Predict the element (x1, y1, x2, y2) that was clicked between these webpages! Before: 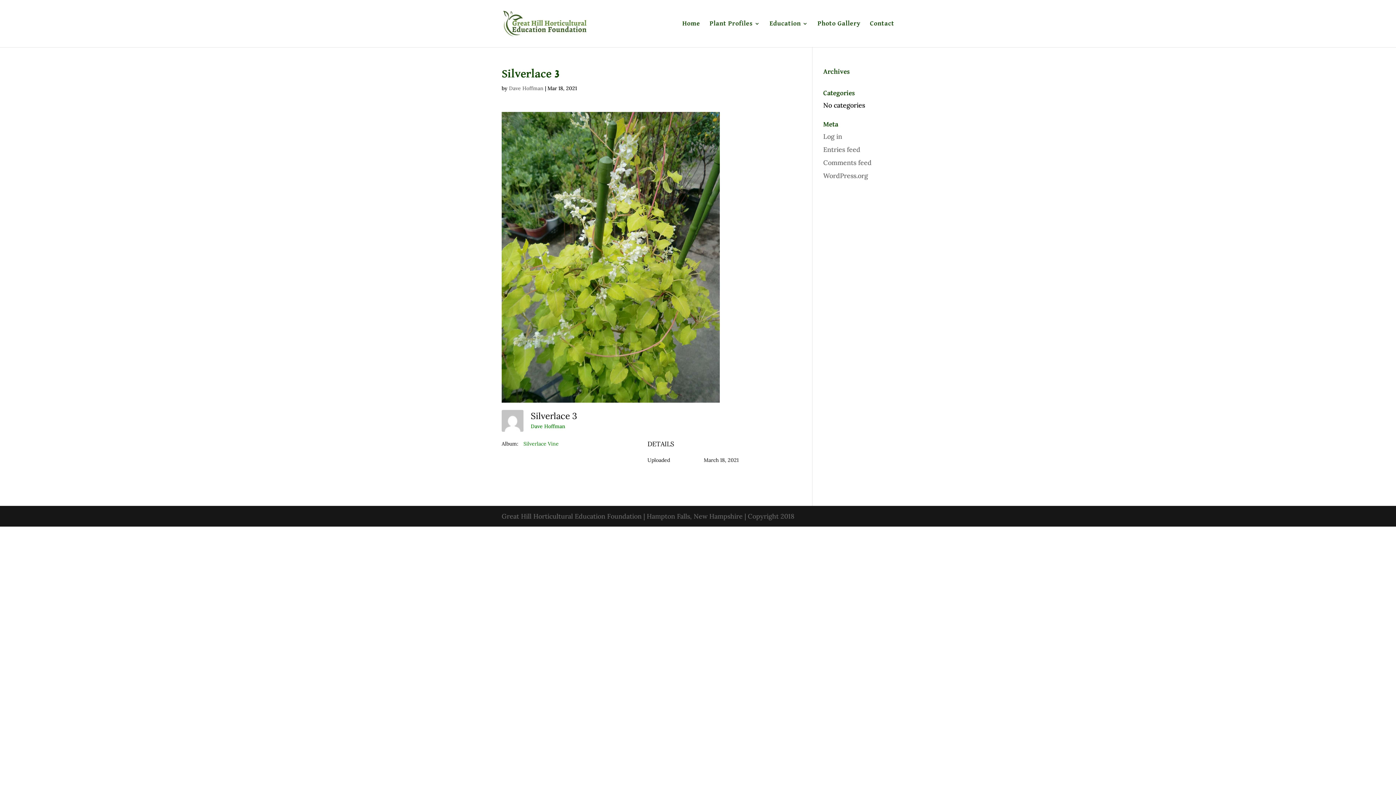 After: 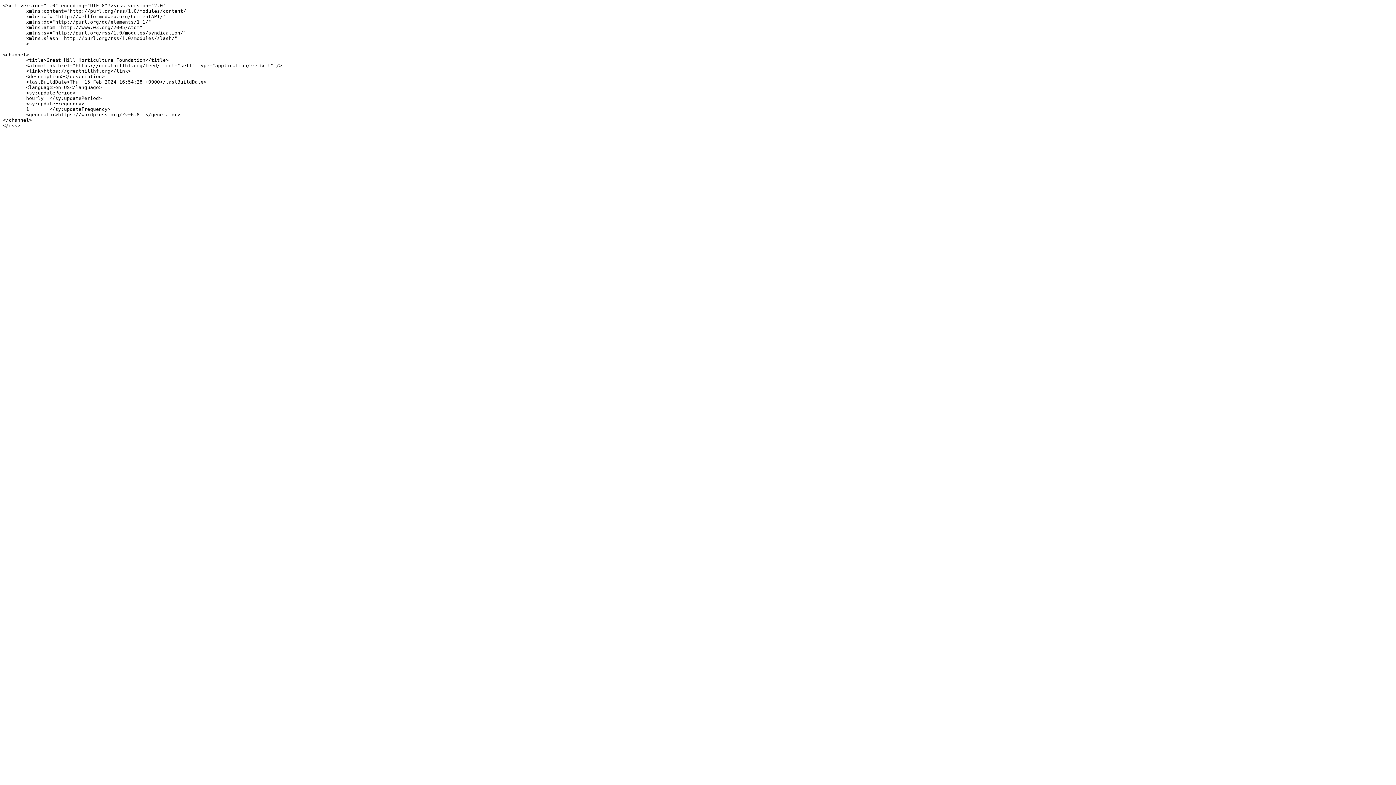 Action: bbox: (823, 145, 860, 153) label: Entries feed